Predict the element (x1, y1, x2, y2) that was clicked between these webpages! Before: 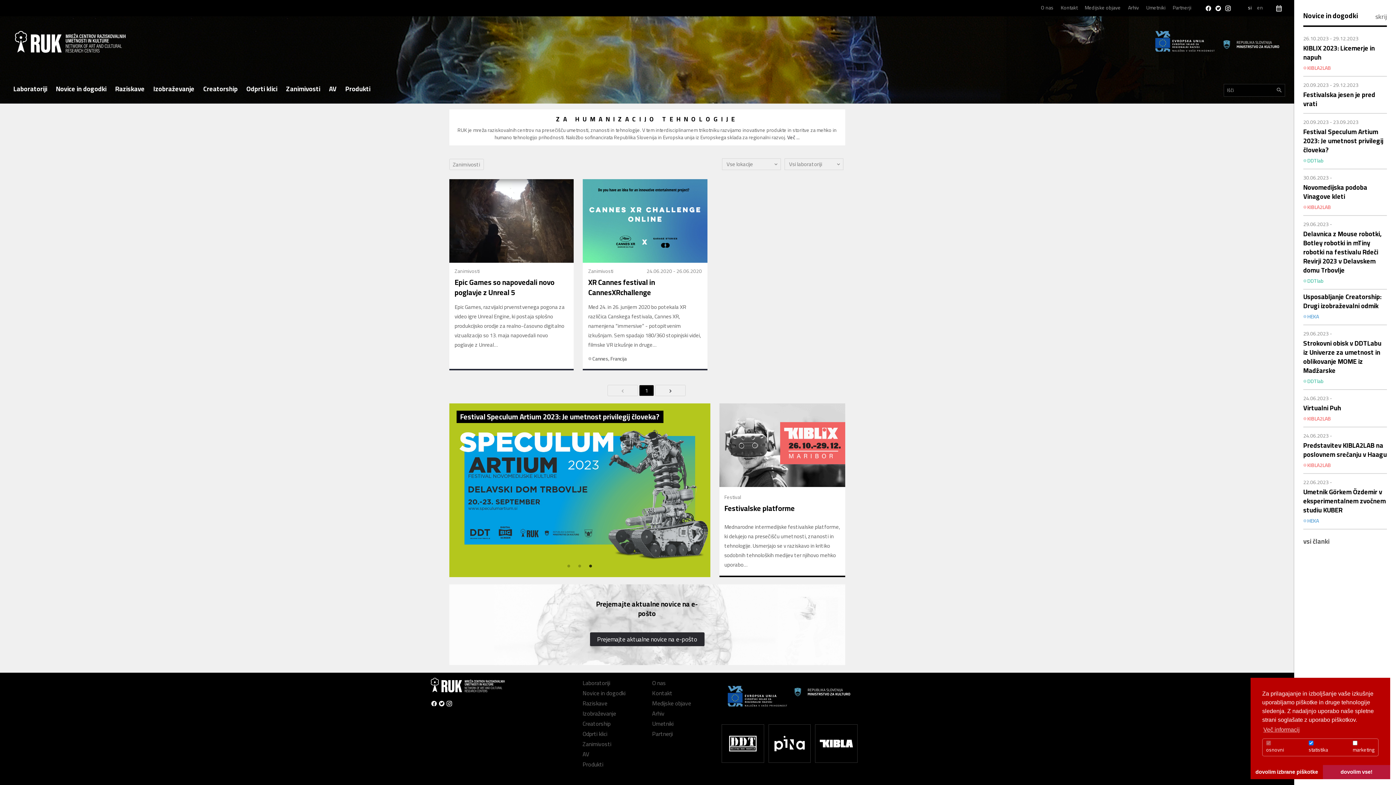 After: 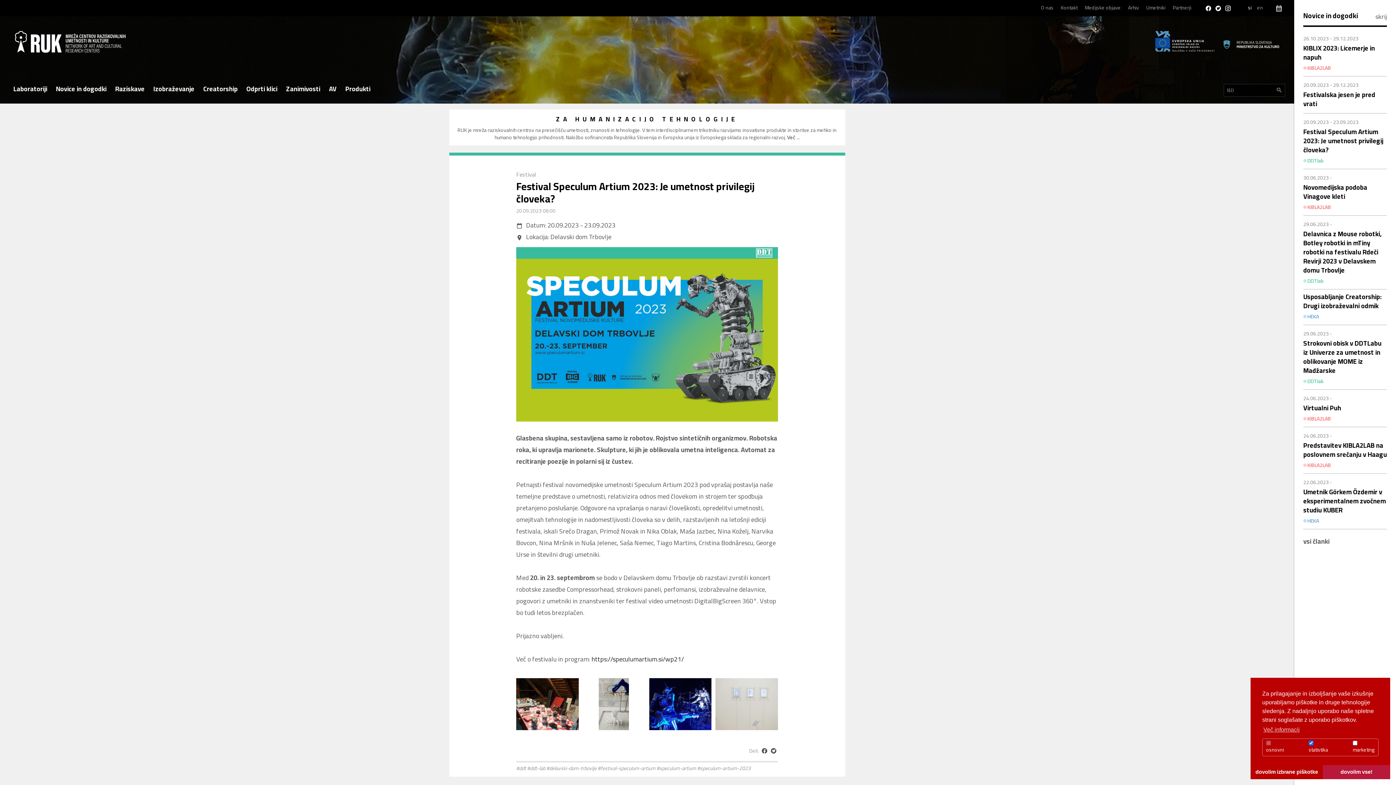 Action: label: 20.09.2023 - 23.09.2023
Festival Speculum Artium 2023: Je umetnost privilegij človeka?

DDTlab bbox: (1303, 116, 1387, 165)